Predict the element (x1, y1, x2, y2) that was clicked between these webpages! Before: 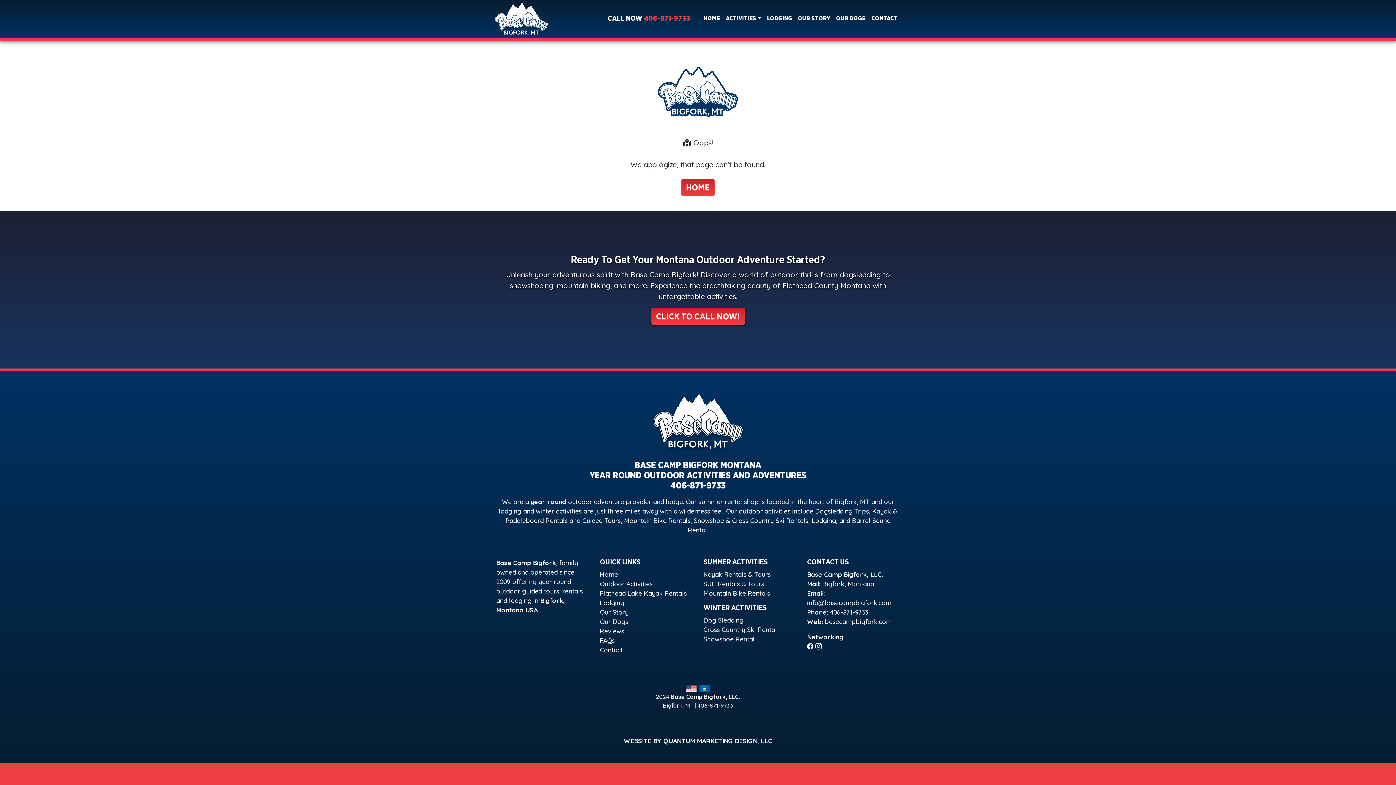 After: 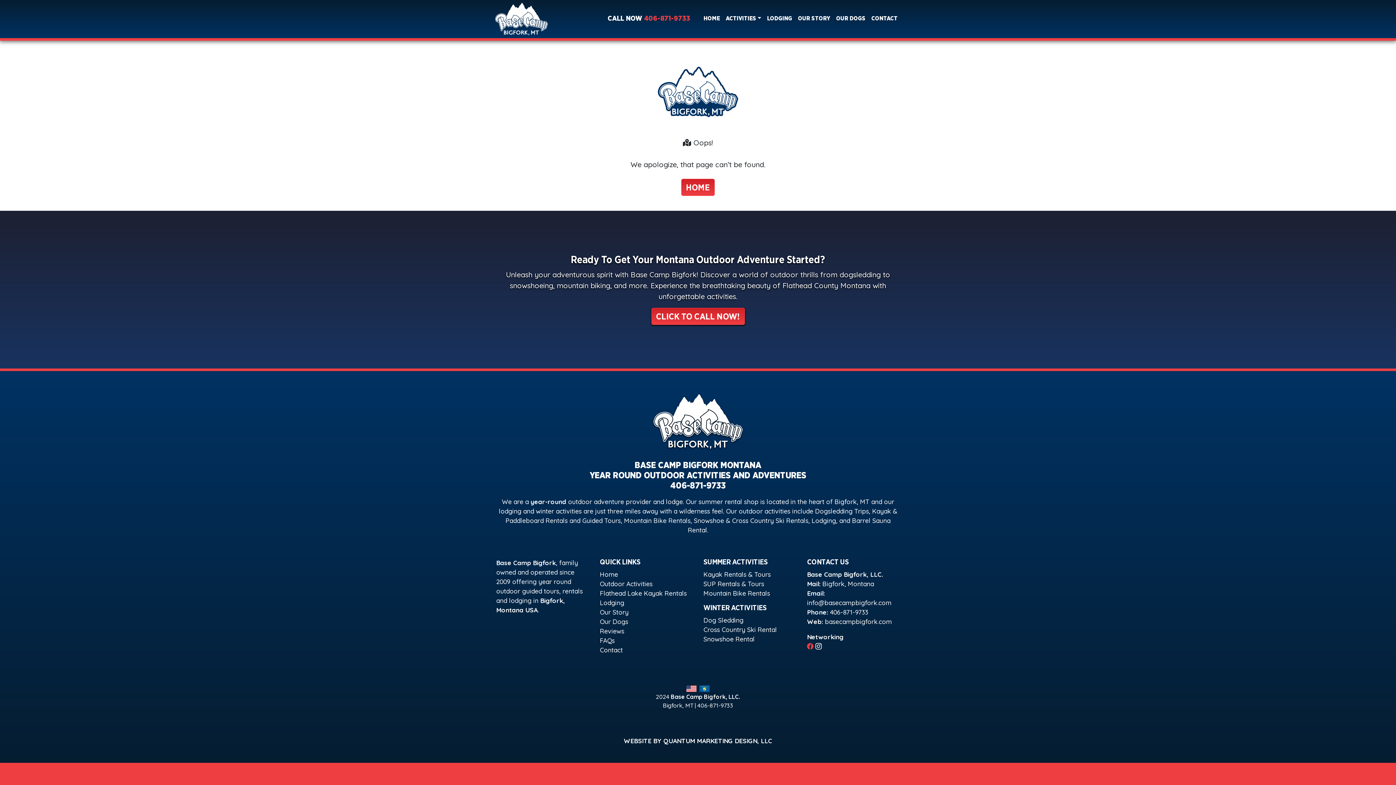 Action: bbox: (807, 642, 813, 650)